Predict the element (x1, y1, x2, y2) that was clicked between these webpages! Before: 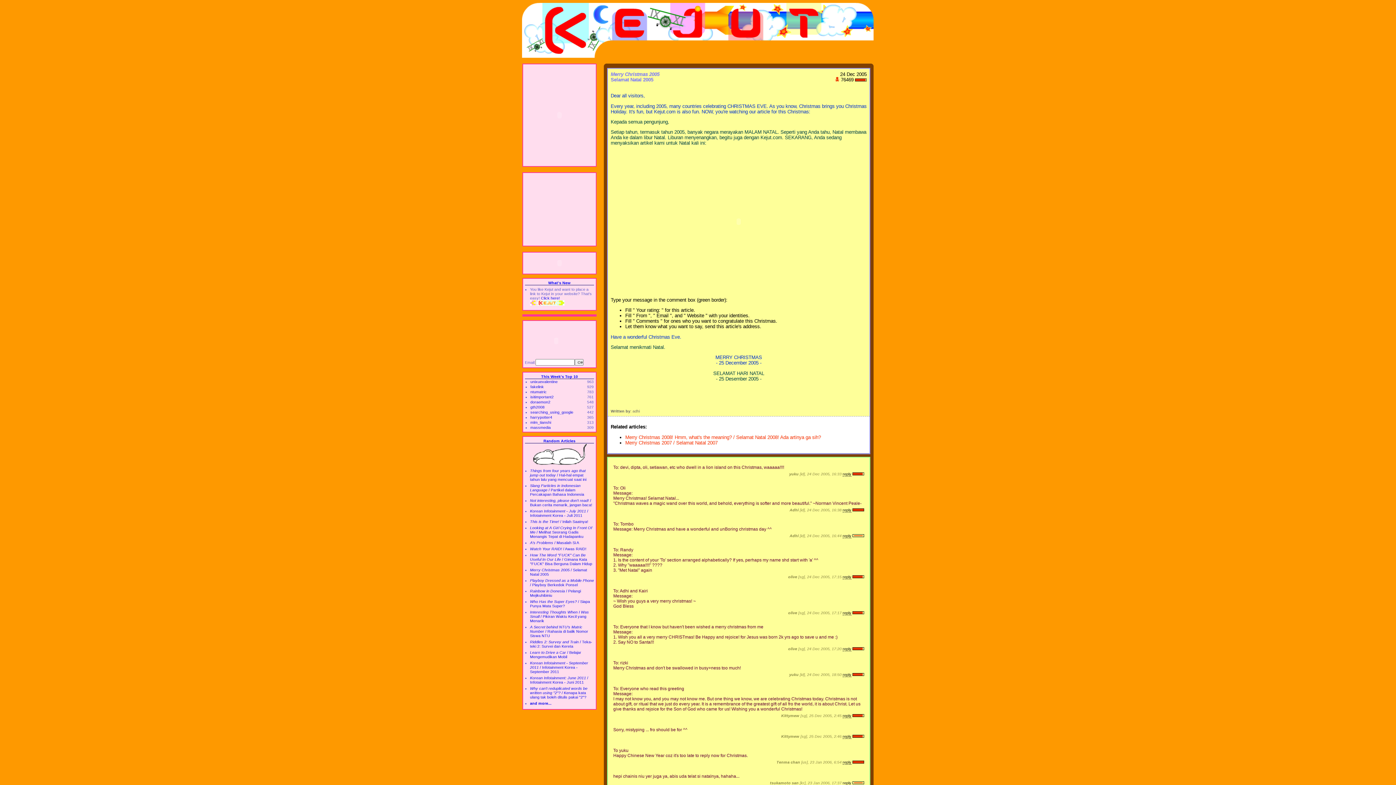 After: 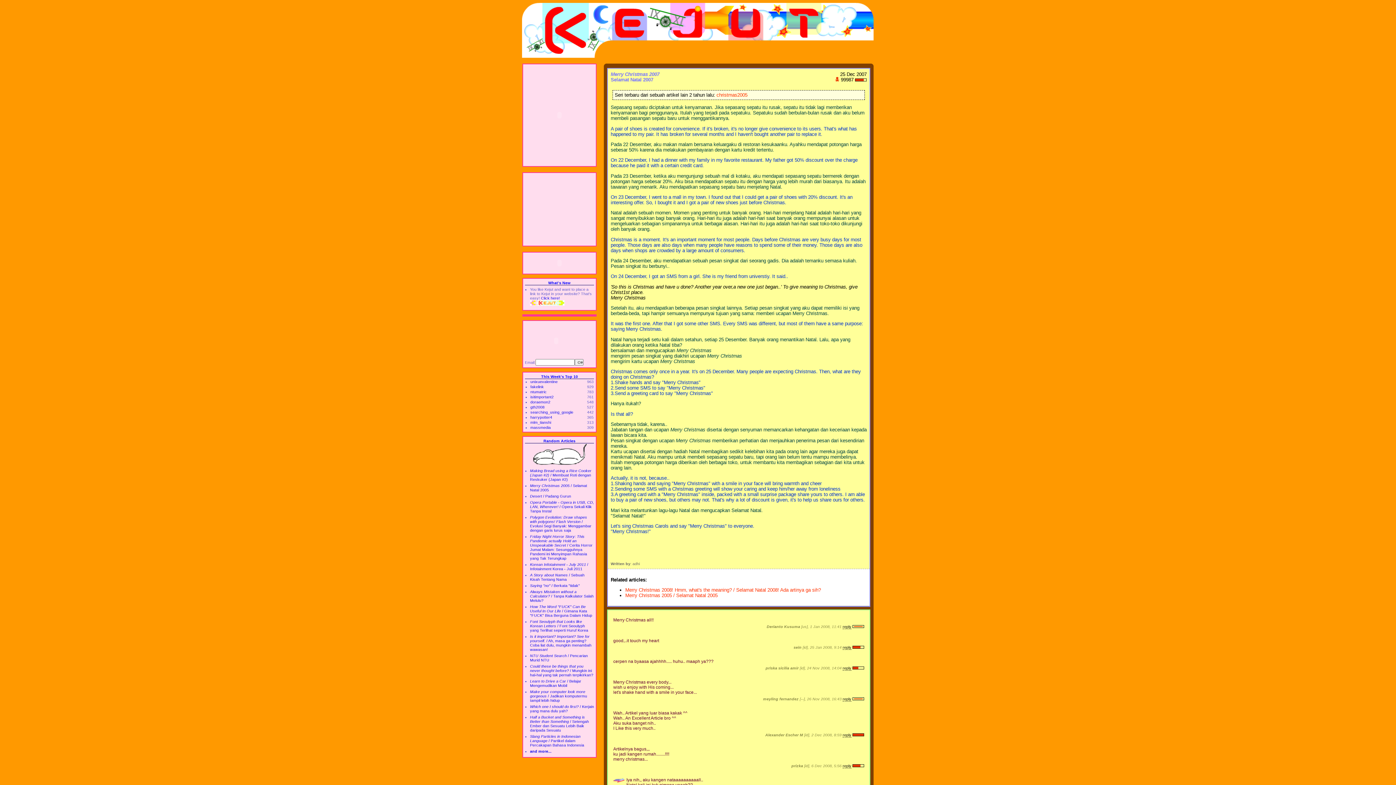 Action: bbox: (625, 440, 717, 445) label: Merry Christmas 2007 / Selamat Natal 2007